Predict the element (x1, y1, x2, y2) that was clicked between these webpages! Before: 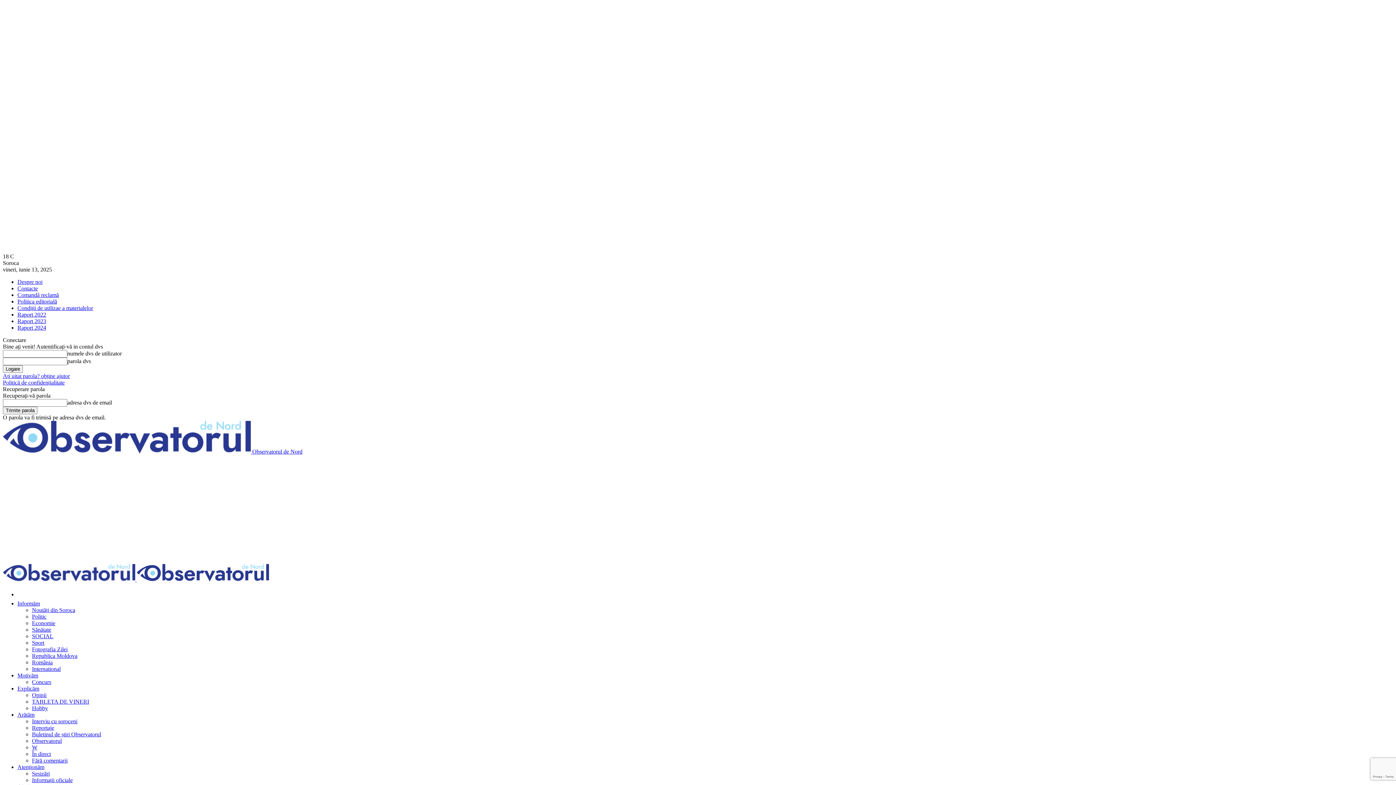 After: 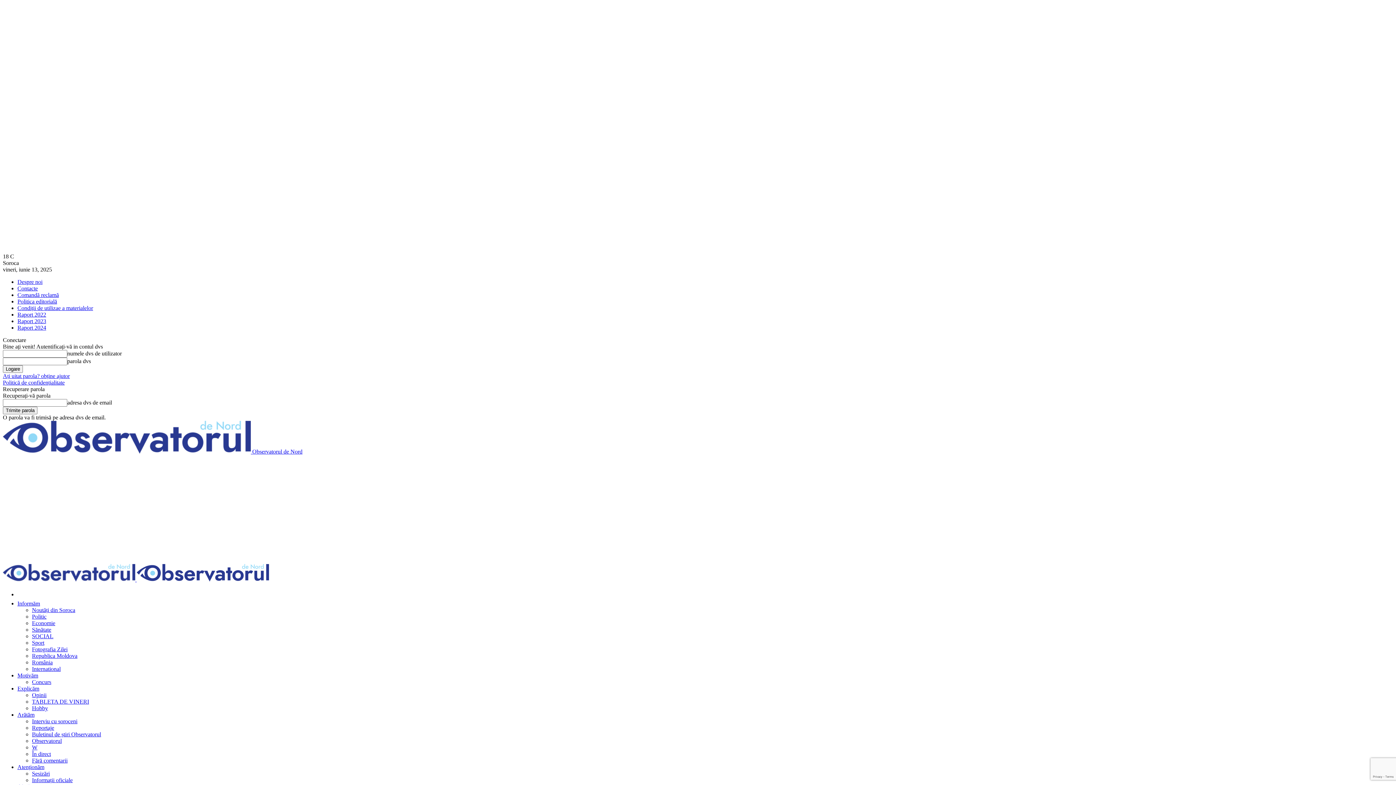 Action: label: Ați uitat parola? obține ajutor bbox: (2, 373, 69, 379)